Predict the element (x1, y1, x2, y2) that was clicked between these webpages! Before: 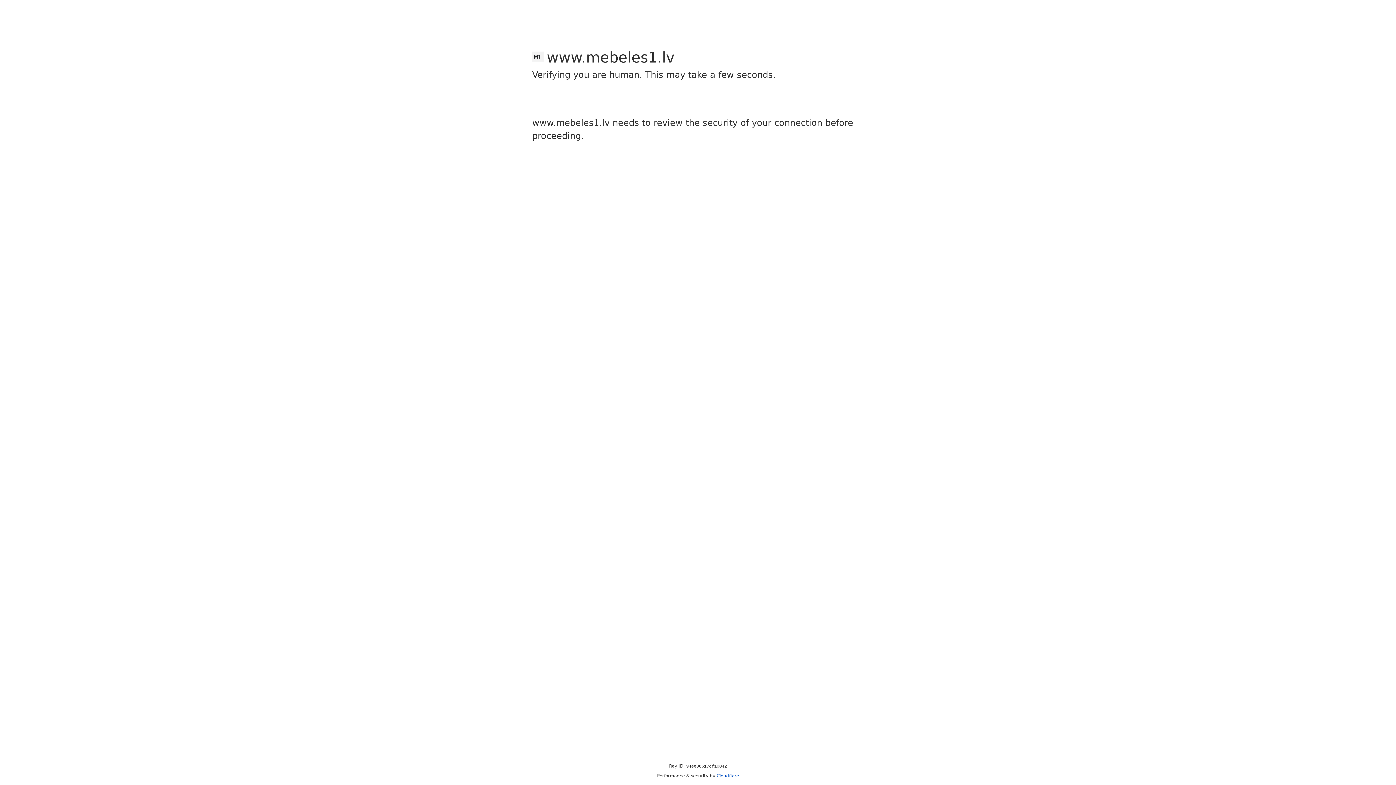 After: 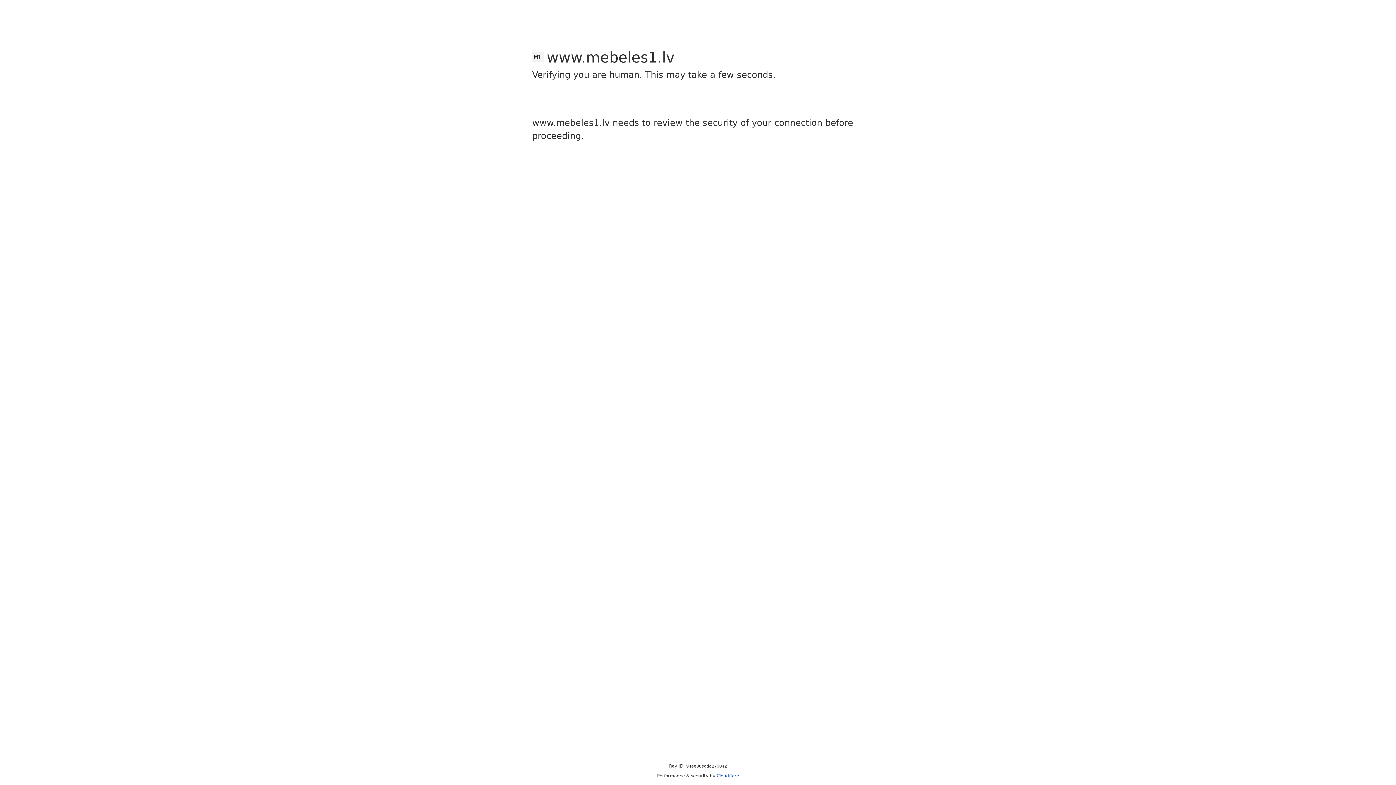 Action: label: Cloudflare bbox: (716, 773, 739, 778)